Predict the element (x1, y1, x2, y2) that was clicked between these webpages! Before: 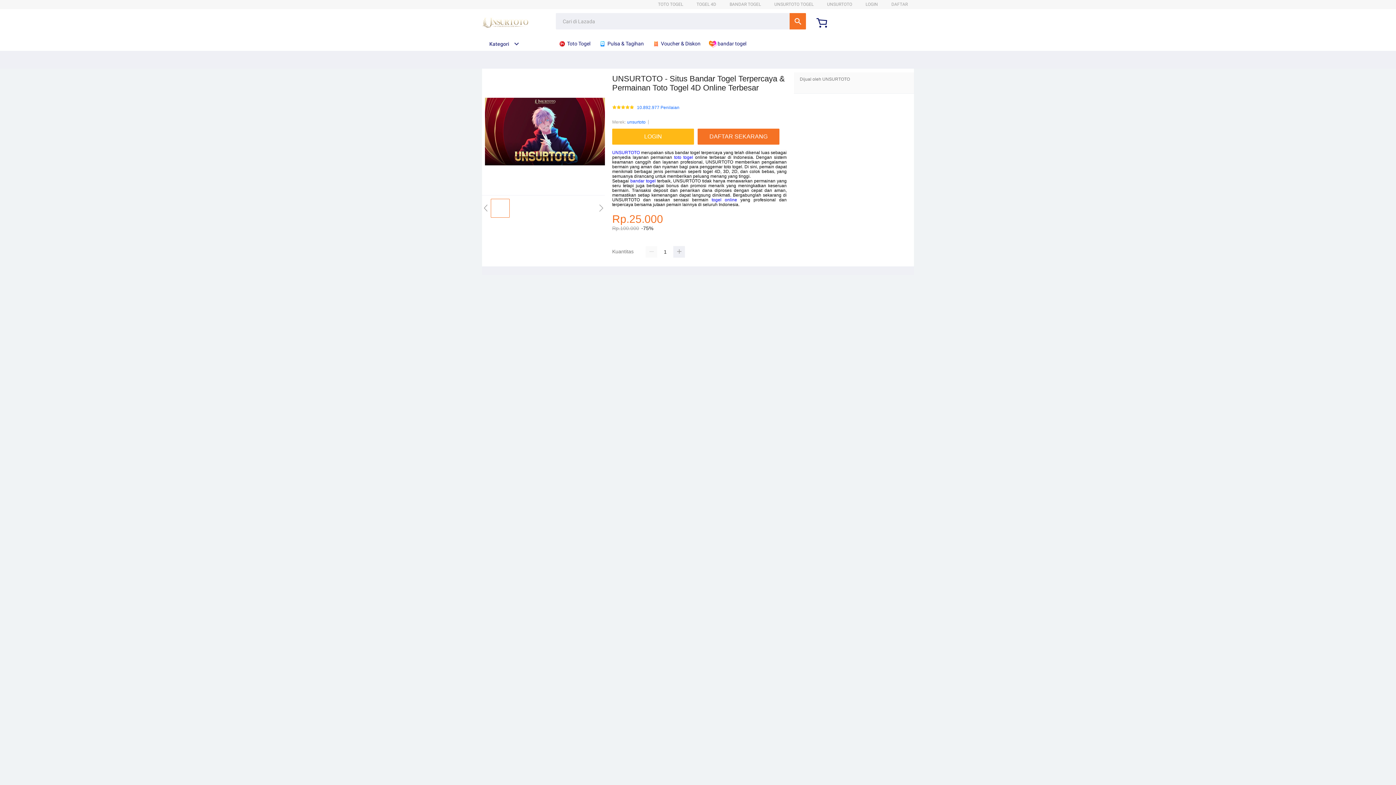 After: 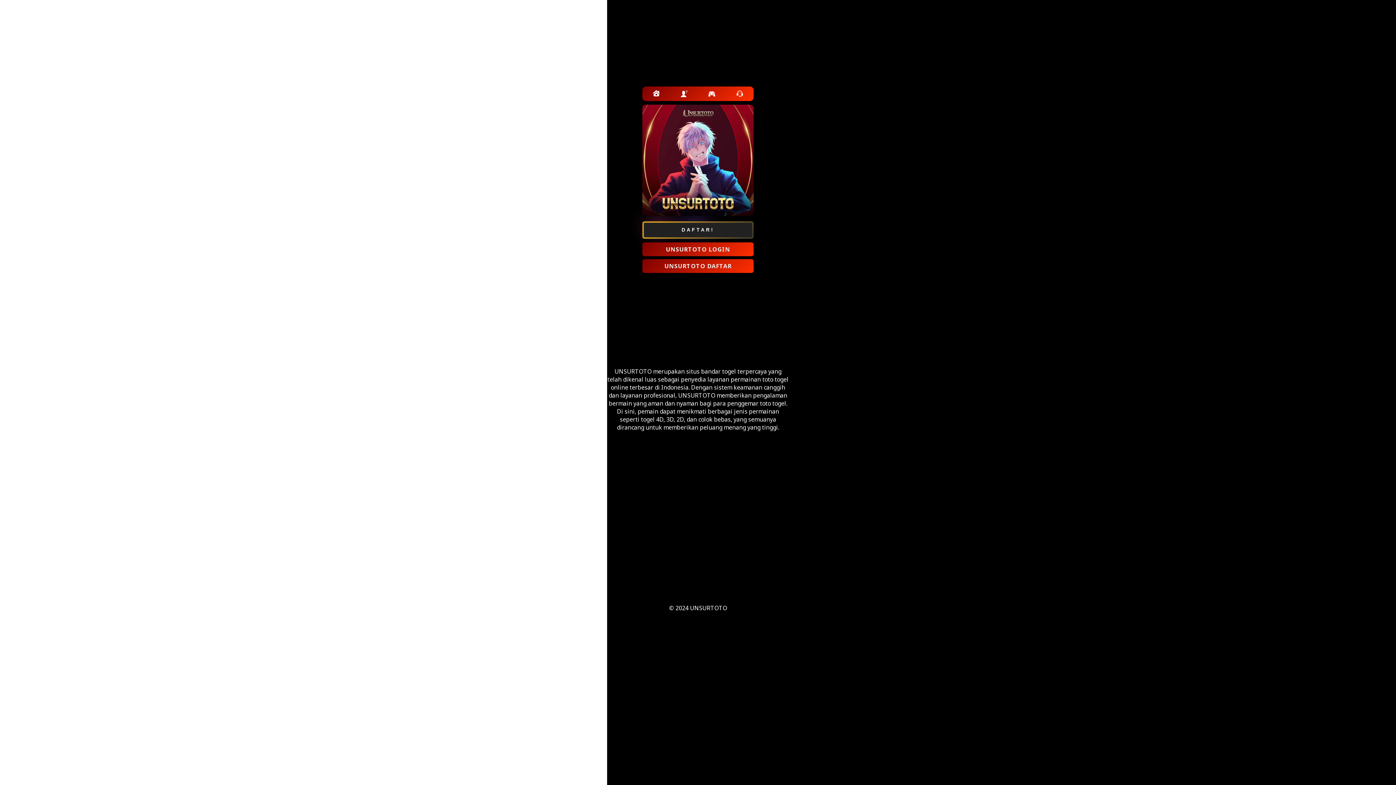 Action: bbox: (612, 128, 694, 144) label: LOGIN